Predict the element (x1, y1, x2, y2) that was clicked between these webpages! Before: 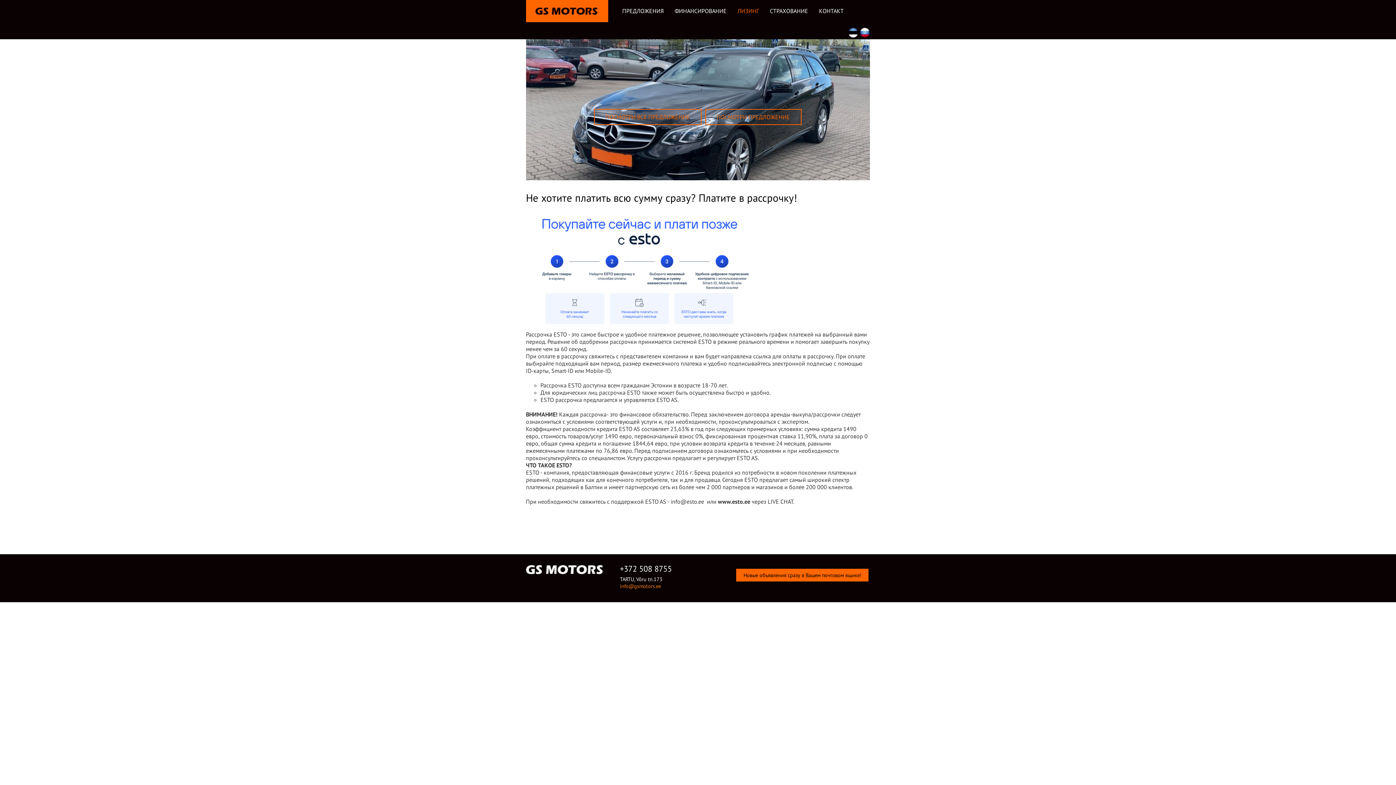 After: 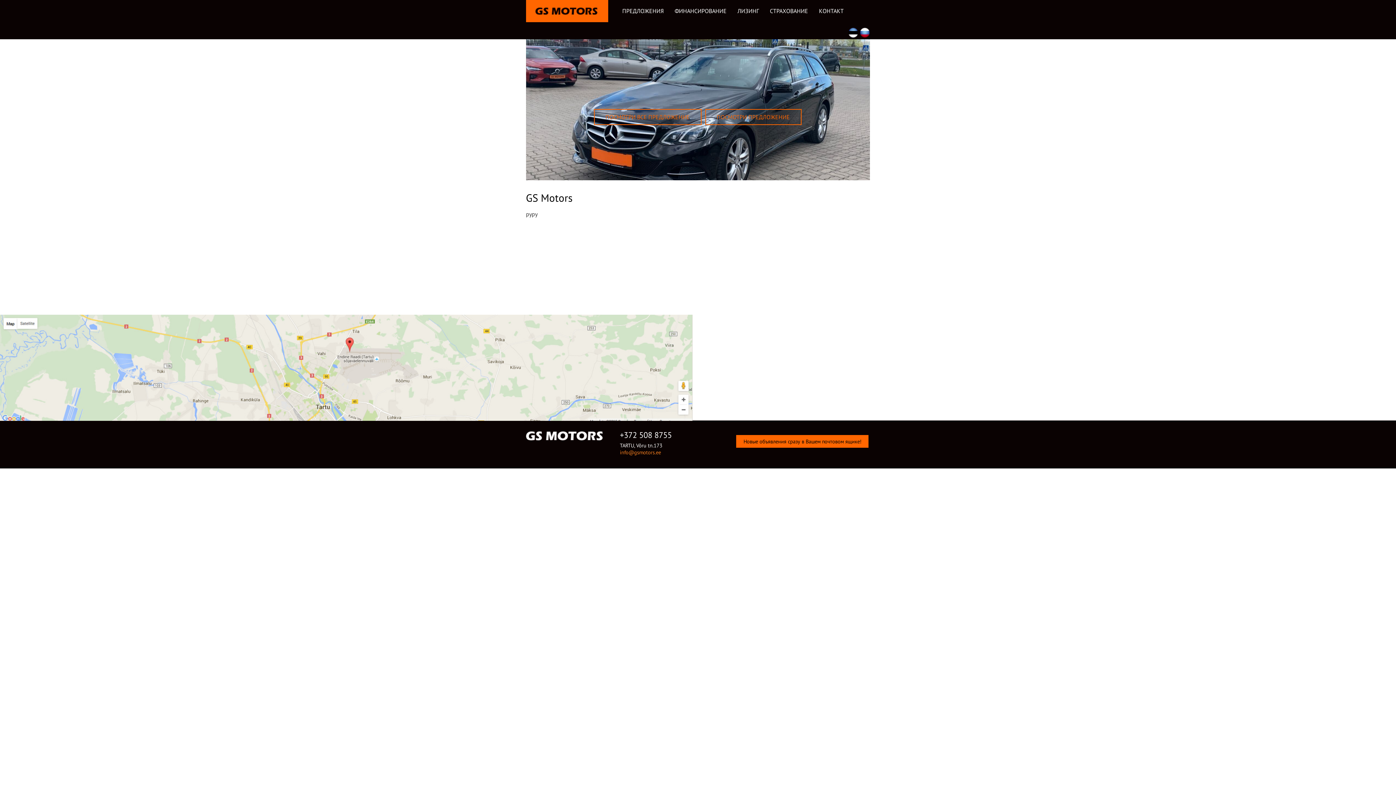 Action: bbox: (526, 16, 608, 23)